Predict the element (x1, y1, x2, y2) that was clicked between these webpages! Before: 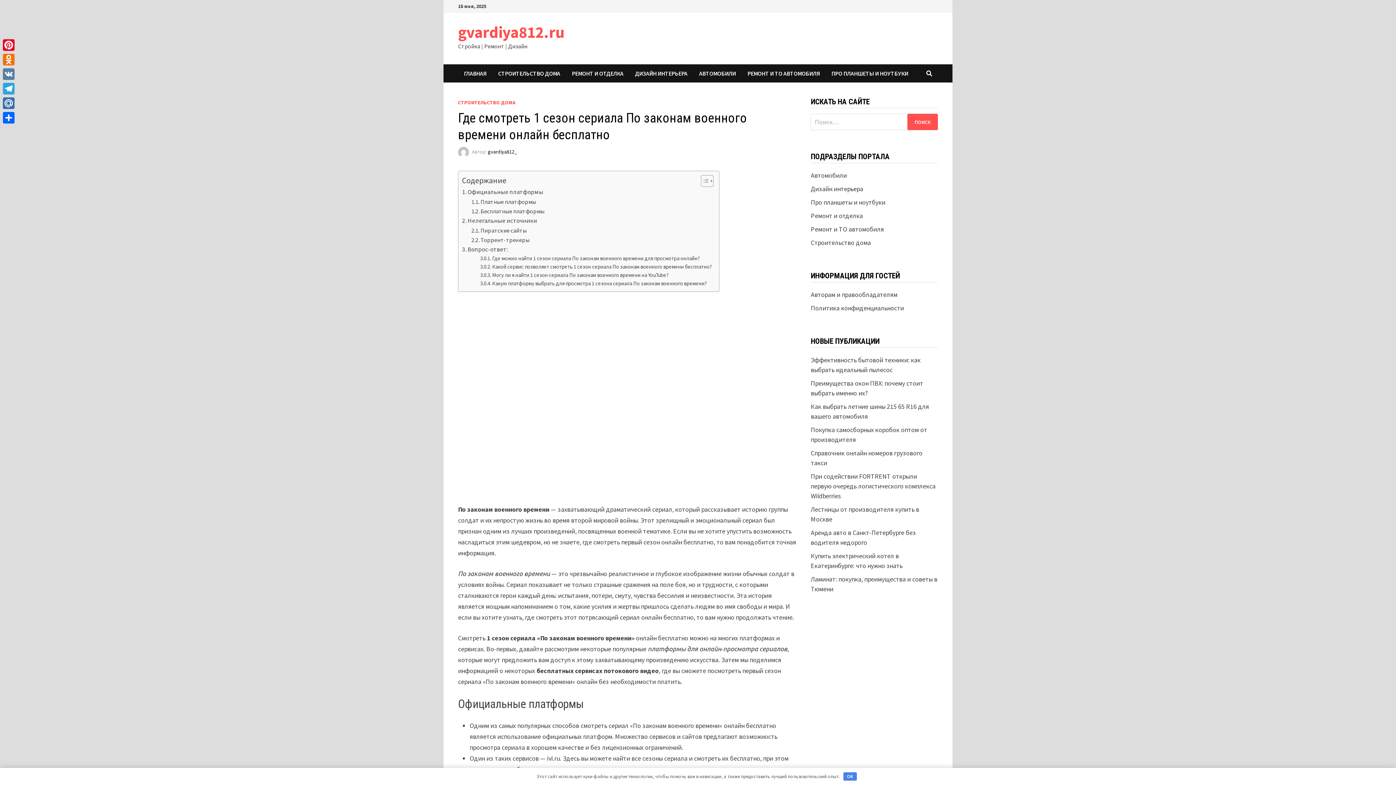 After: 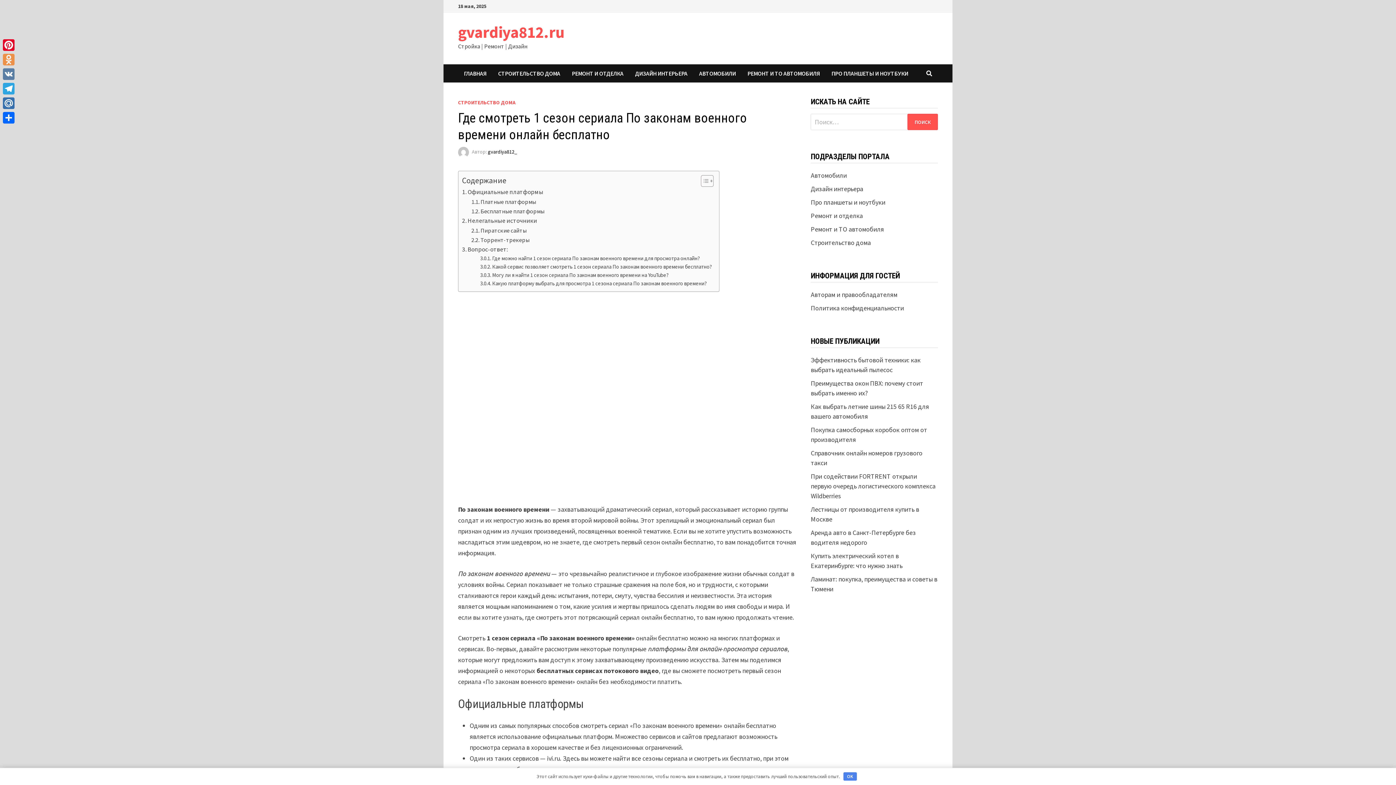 Action: label: Odnoklassniki bbox: (1, 52, 16, 66)